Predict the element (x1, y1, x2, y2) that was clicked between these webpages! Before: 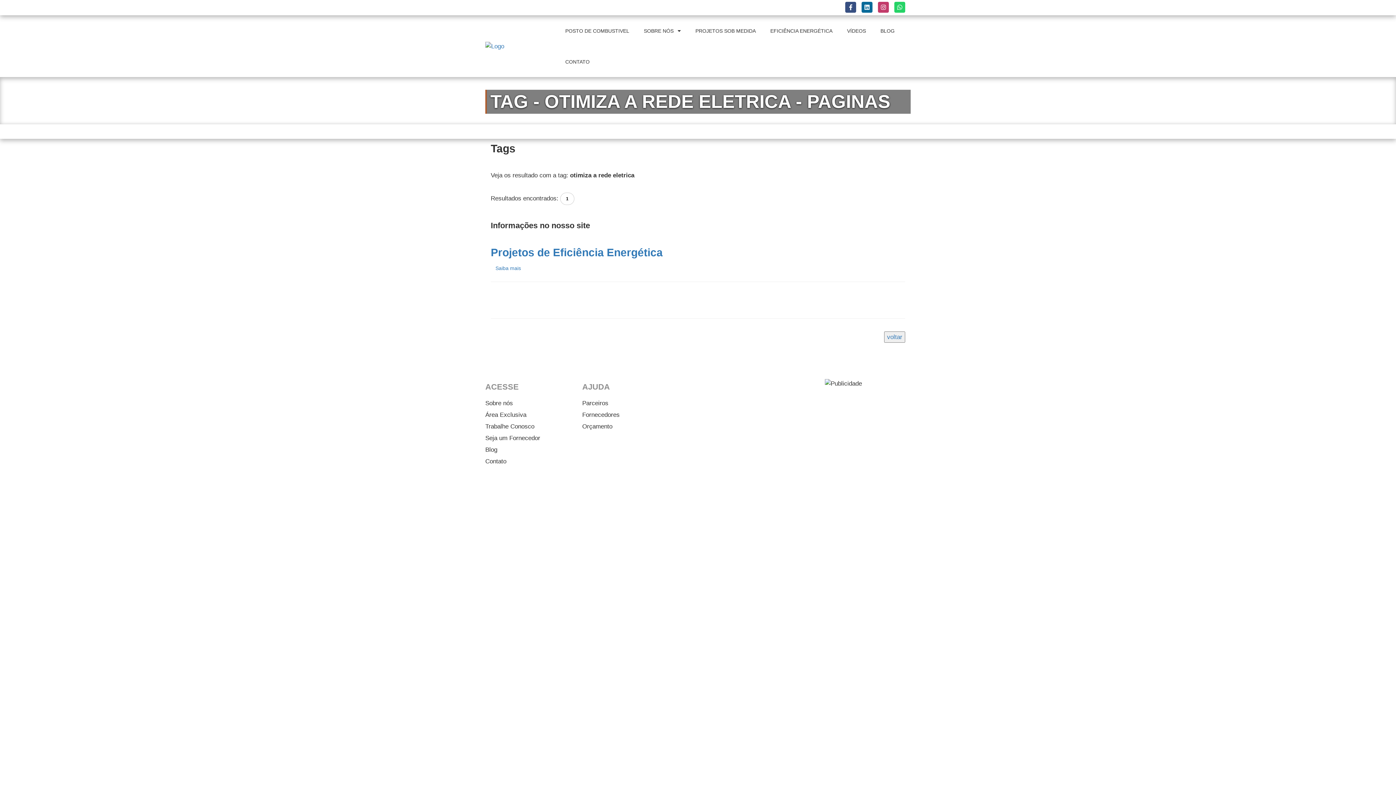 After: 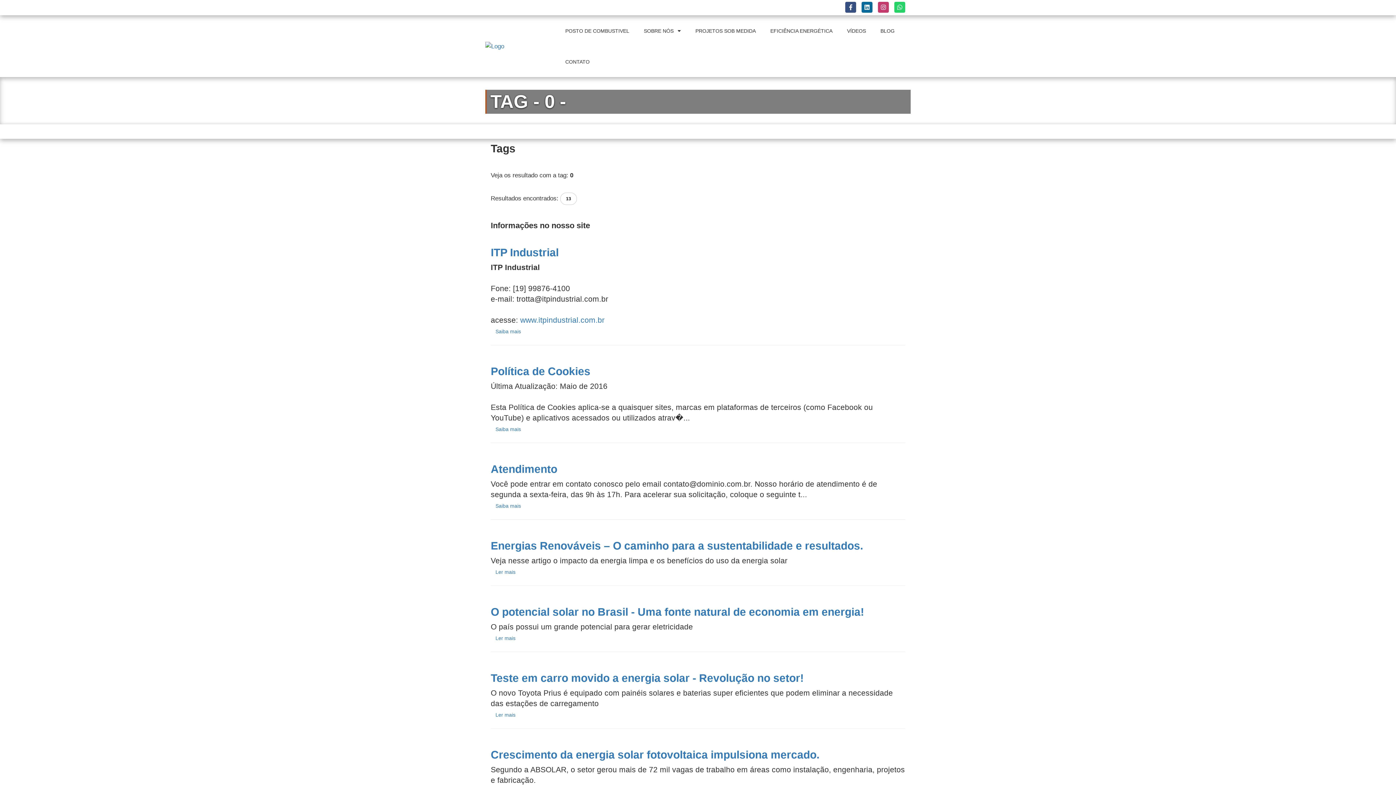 Action: bbox: (825, 382, 862, 389)